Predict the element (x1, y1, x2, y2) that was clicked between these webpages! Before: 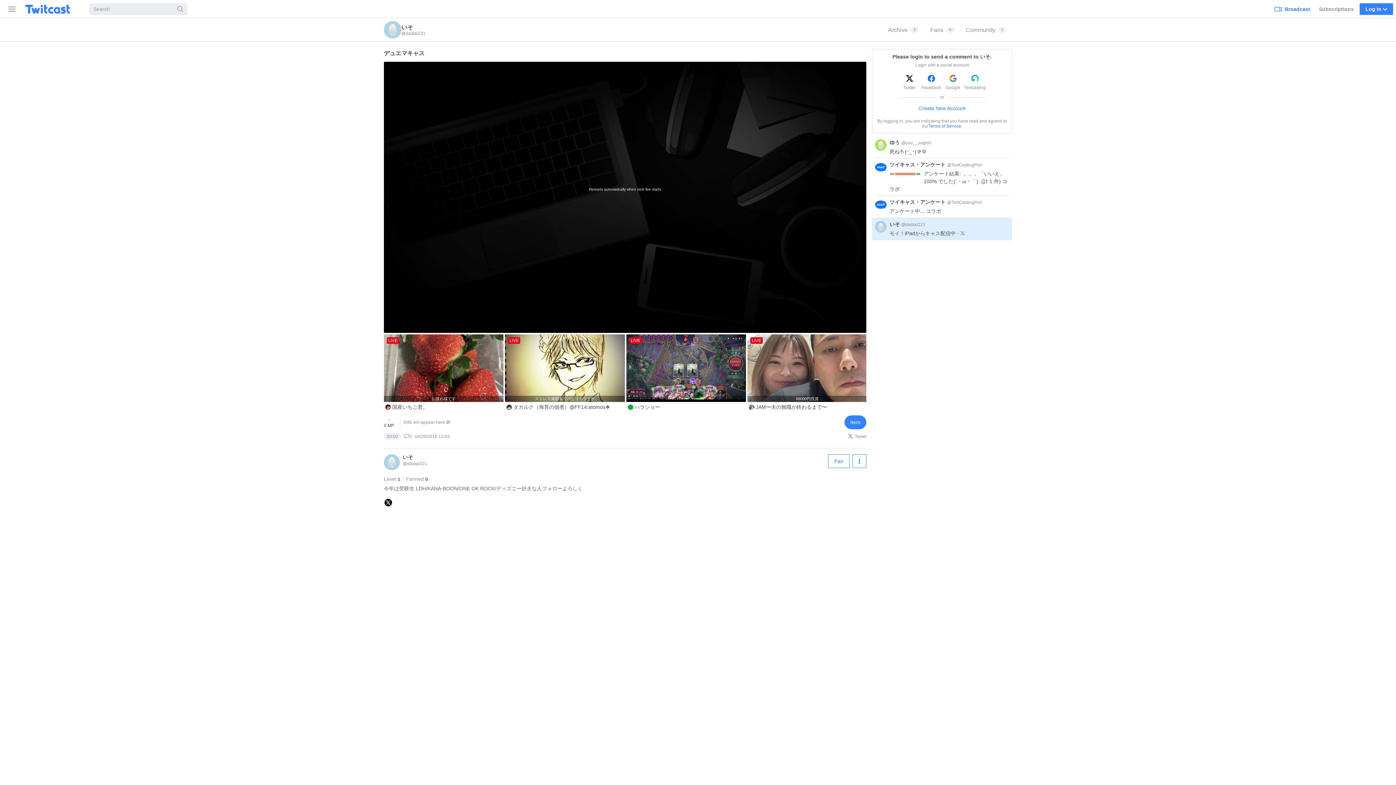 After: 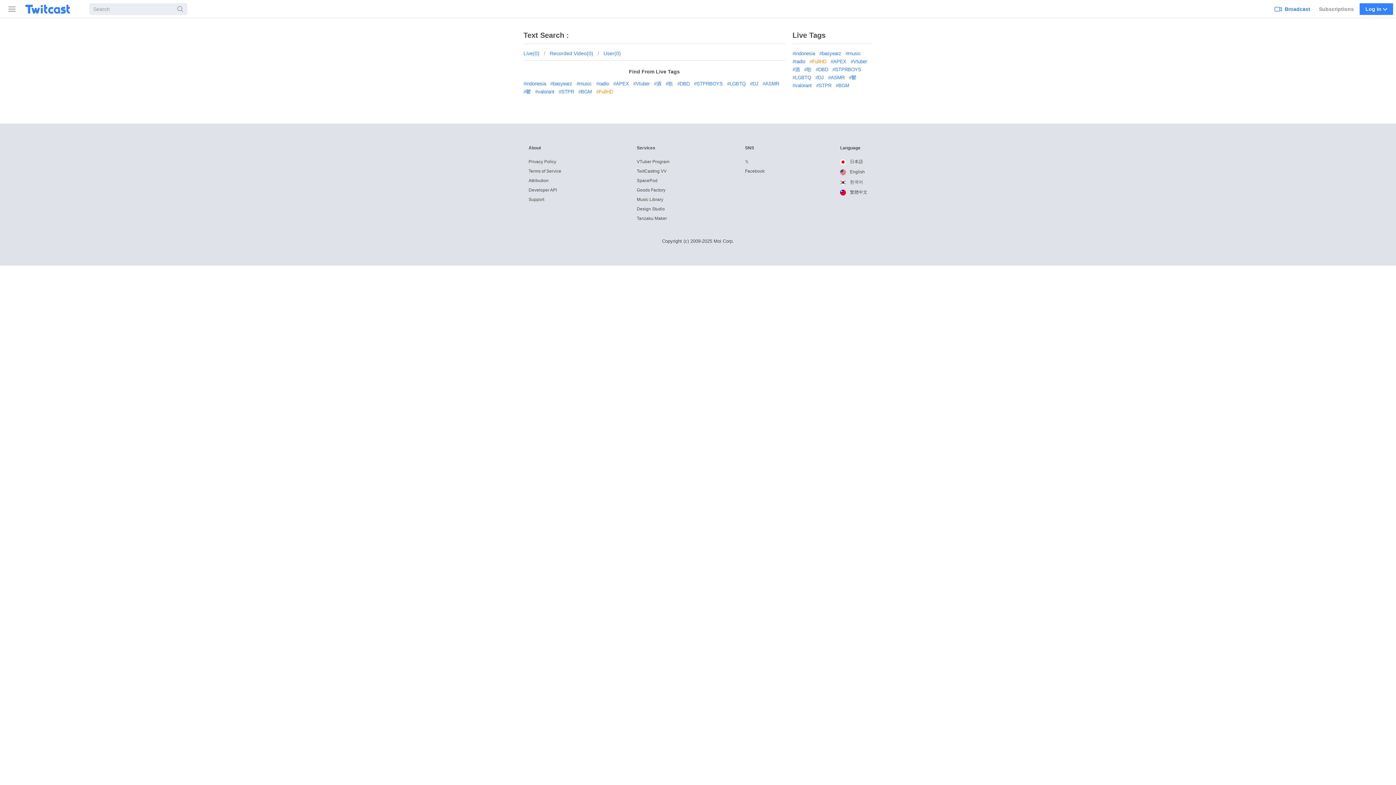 Action: bbox: (173, 3, 187, 14) label: Search